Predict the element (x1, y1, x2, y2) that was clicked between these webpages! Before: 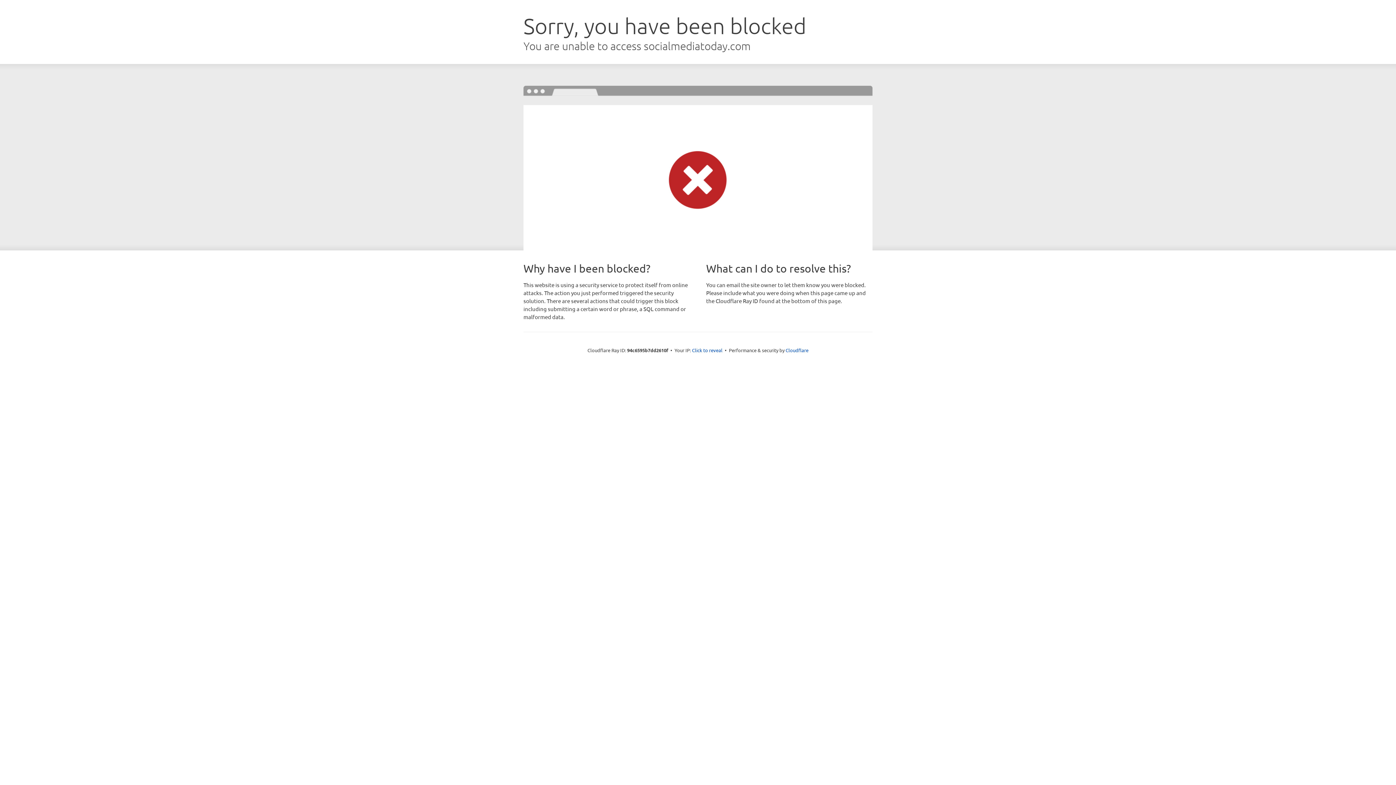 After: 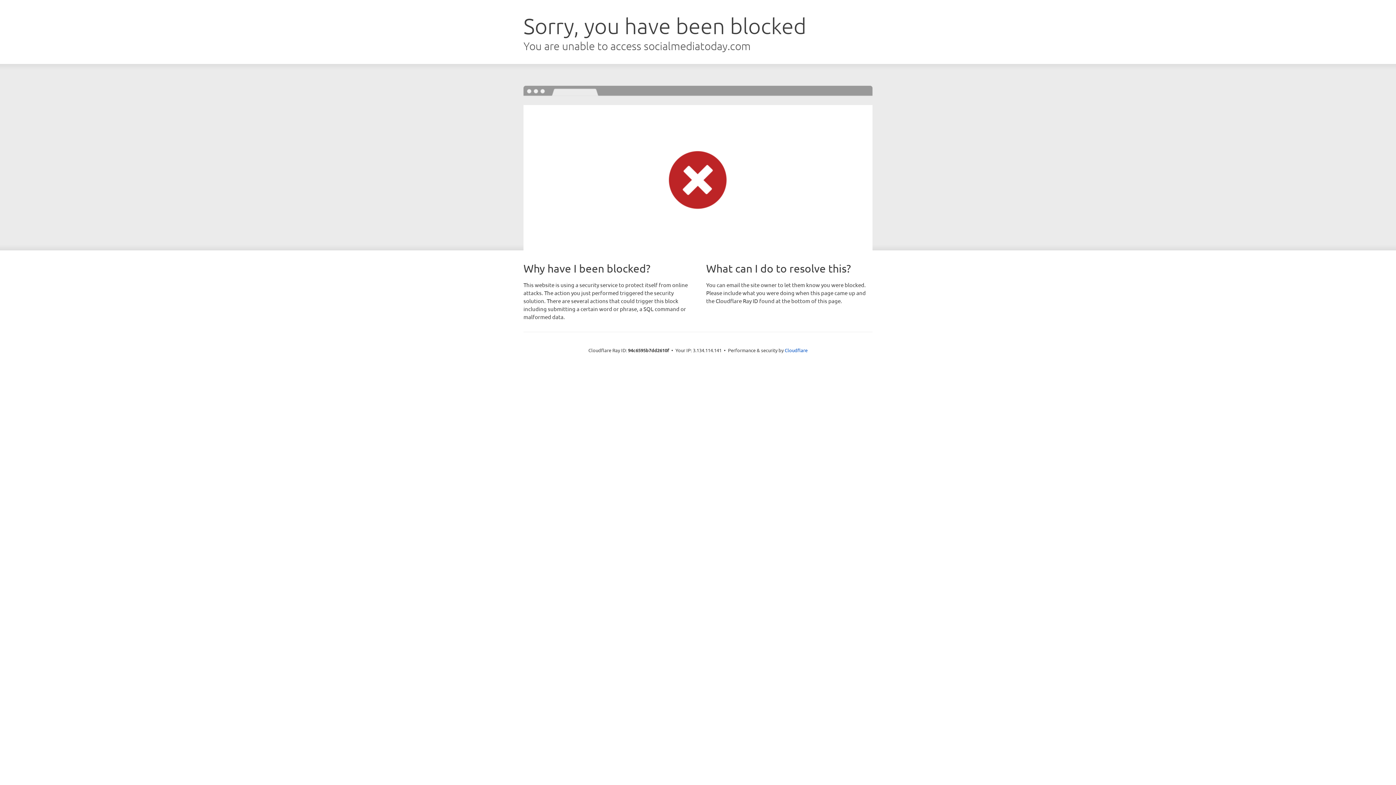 Action: bbox: (692, 346, 722, 353) label: Click to reveal